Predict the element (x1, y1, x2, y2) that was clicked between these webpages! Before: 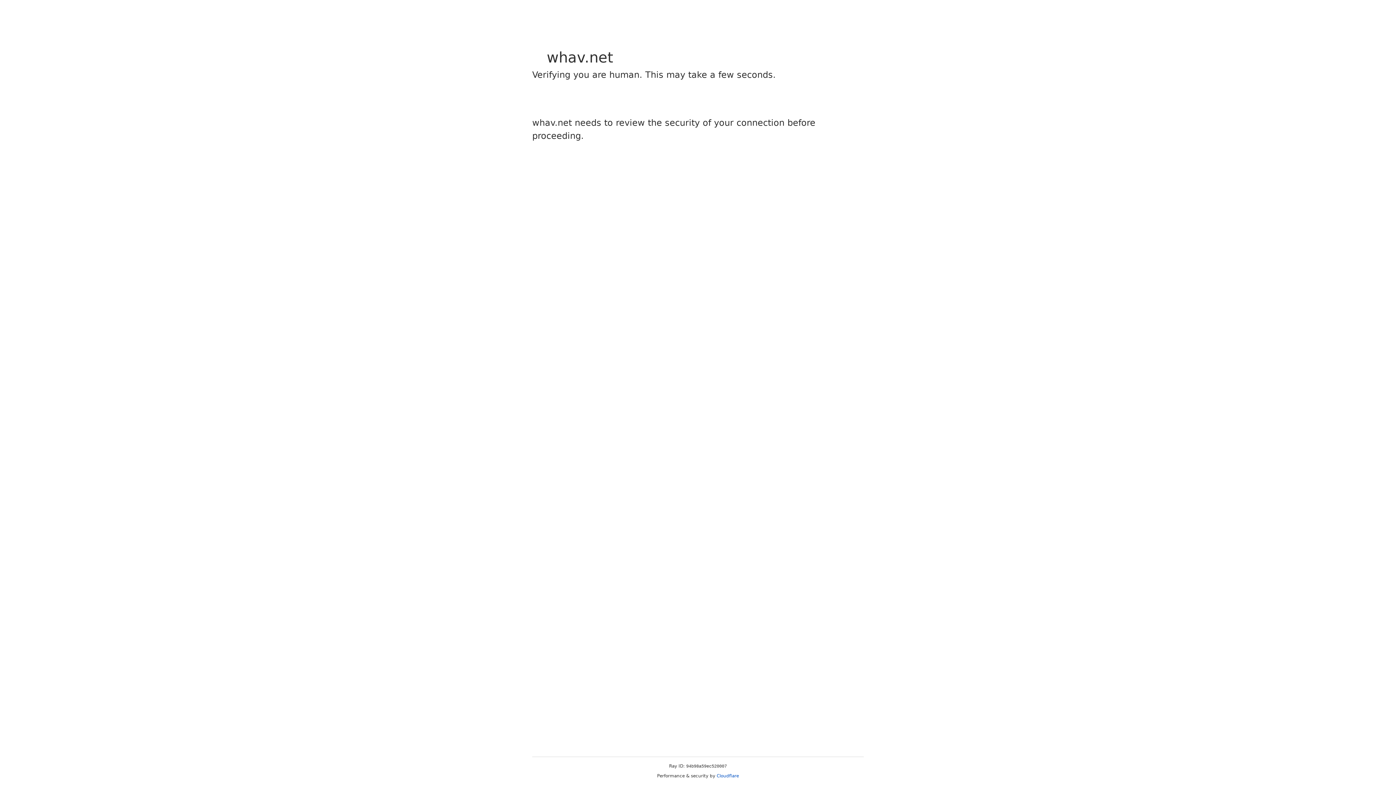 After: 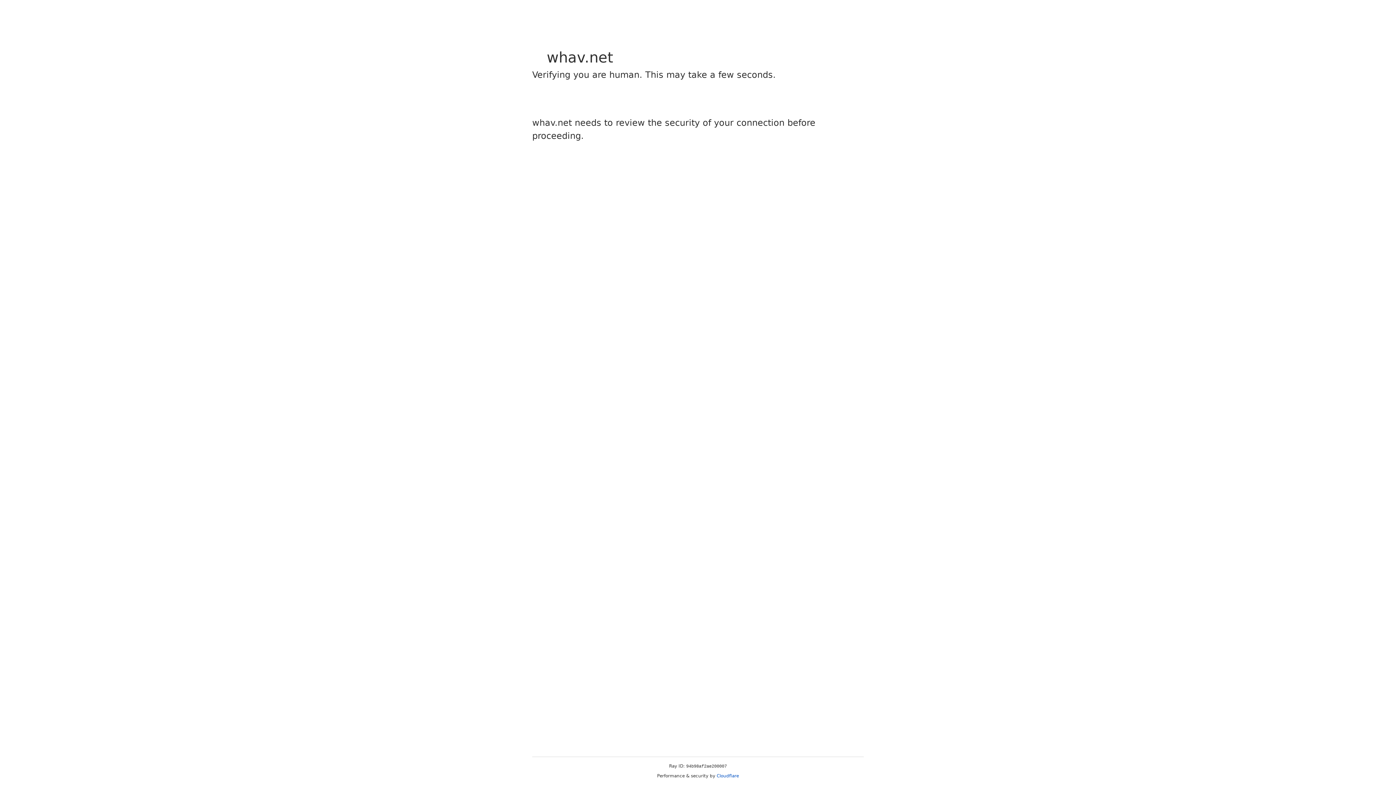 Action: bbox: (716, 773, 739, 778) label: Cloudflare